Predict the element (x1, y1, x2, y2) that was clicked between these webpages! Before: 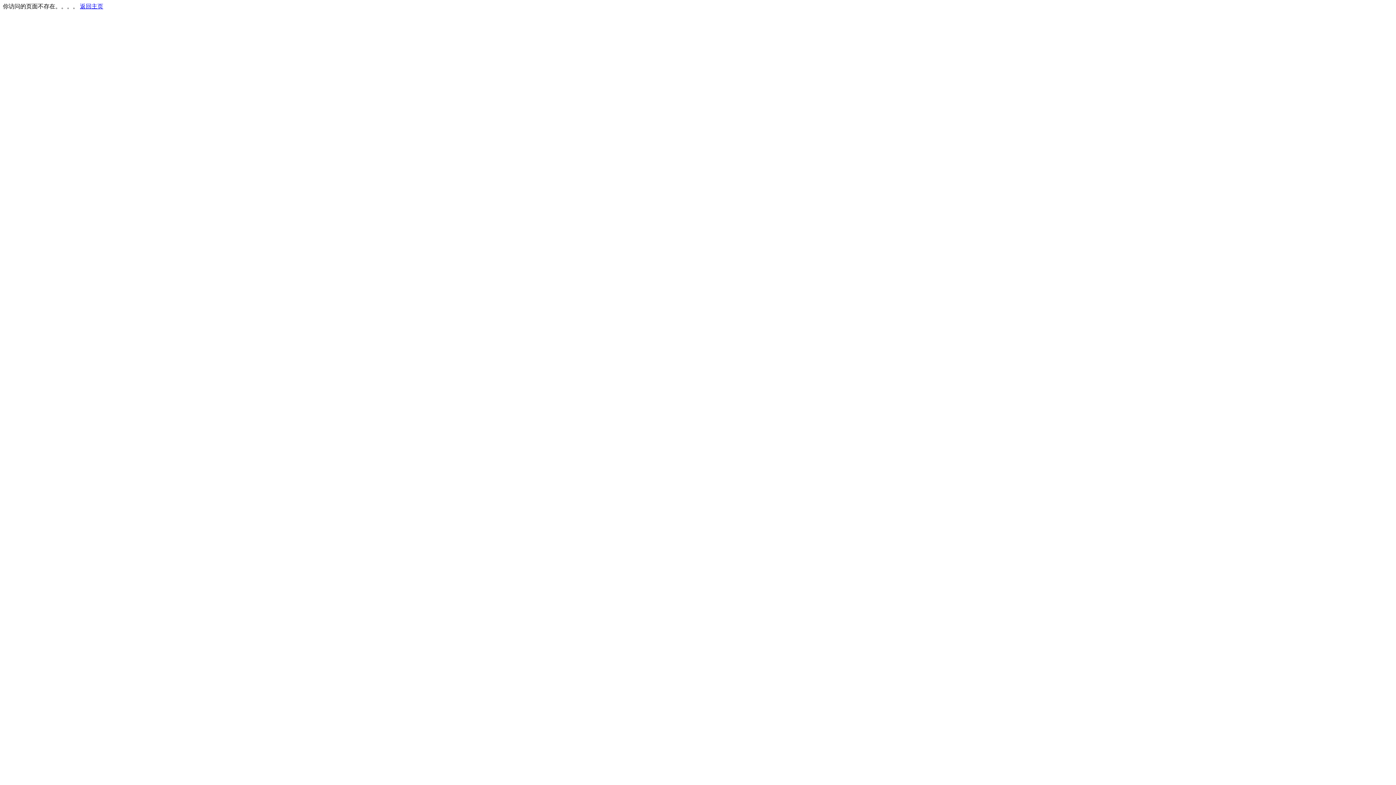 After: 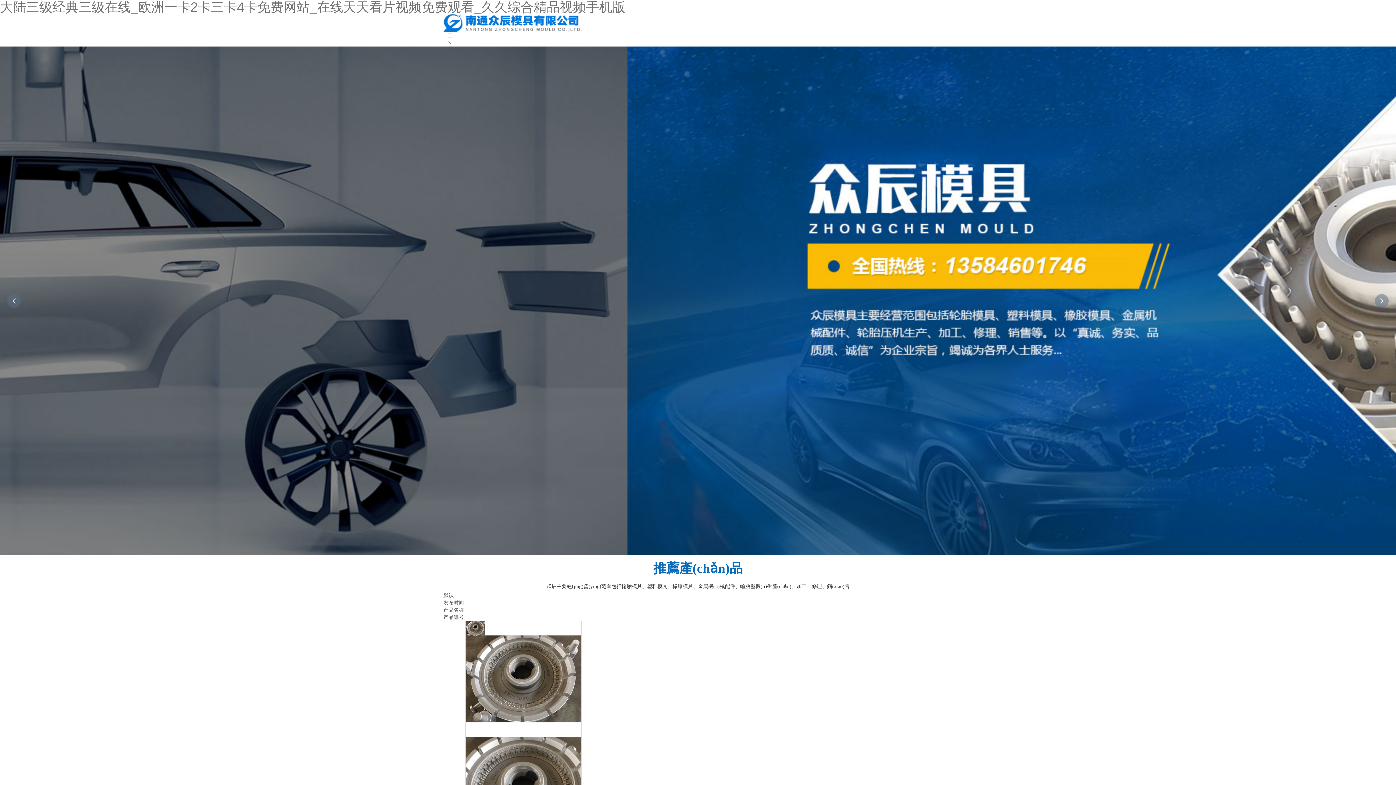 Action: label: 返回主页 bbox: (80, 3, 103, 9)